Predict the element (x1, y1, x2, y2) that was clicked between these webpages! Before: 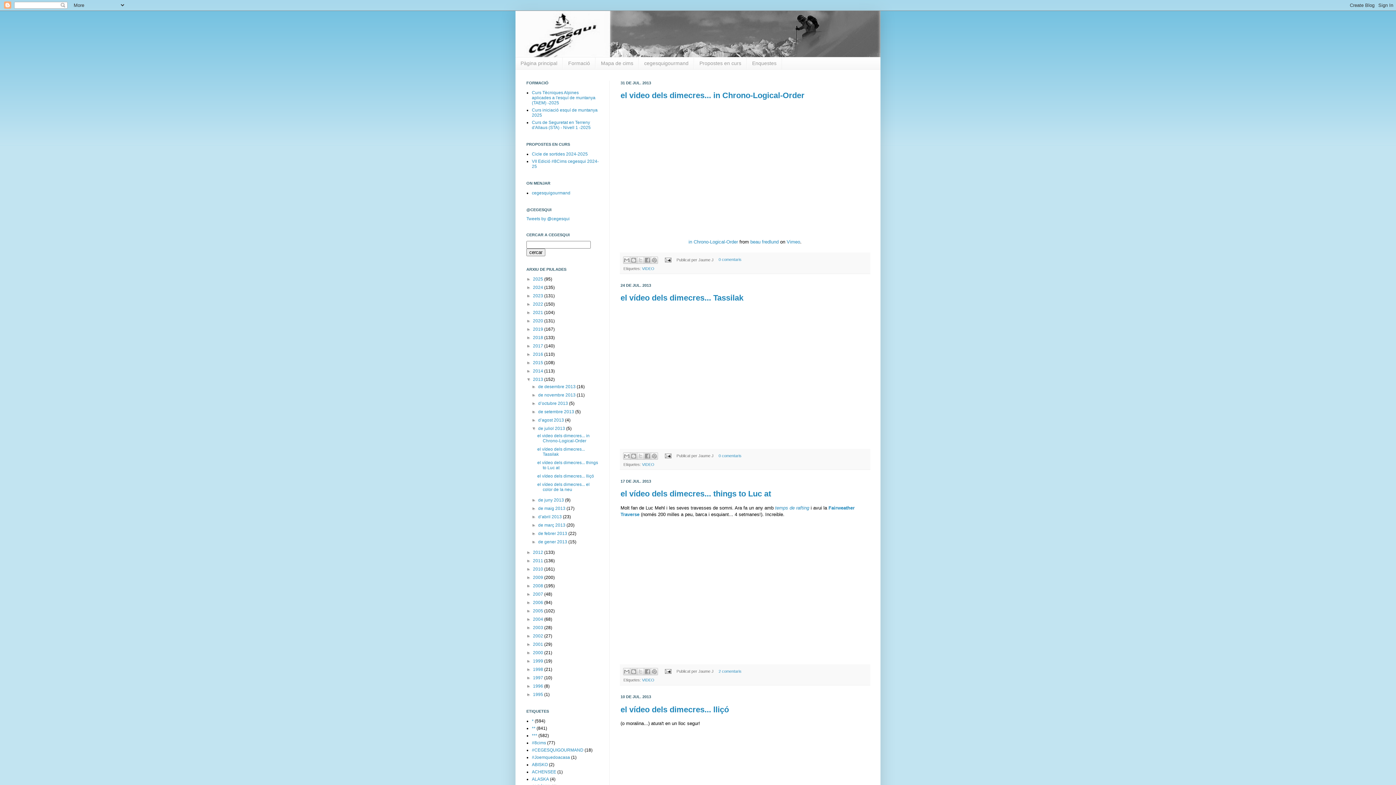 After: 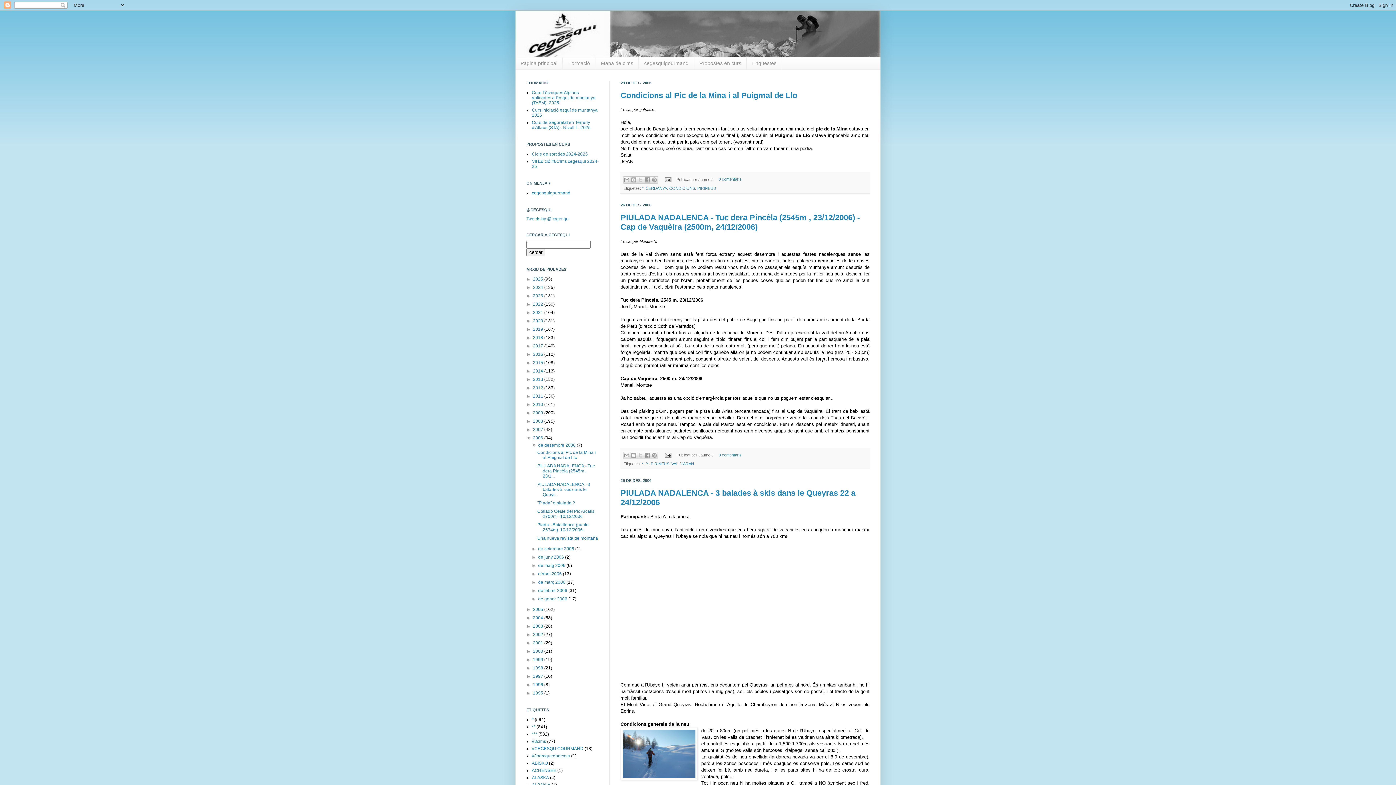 Action: label: 2006  bbox: (533, 600, 544, 605)